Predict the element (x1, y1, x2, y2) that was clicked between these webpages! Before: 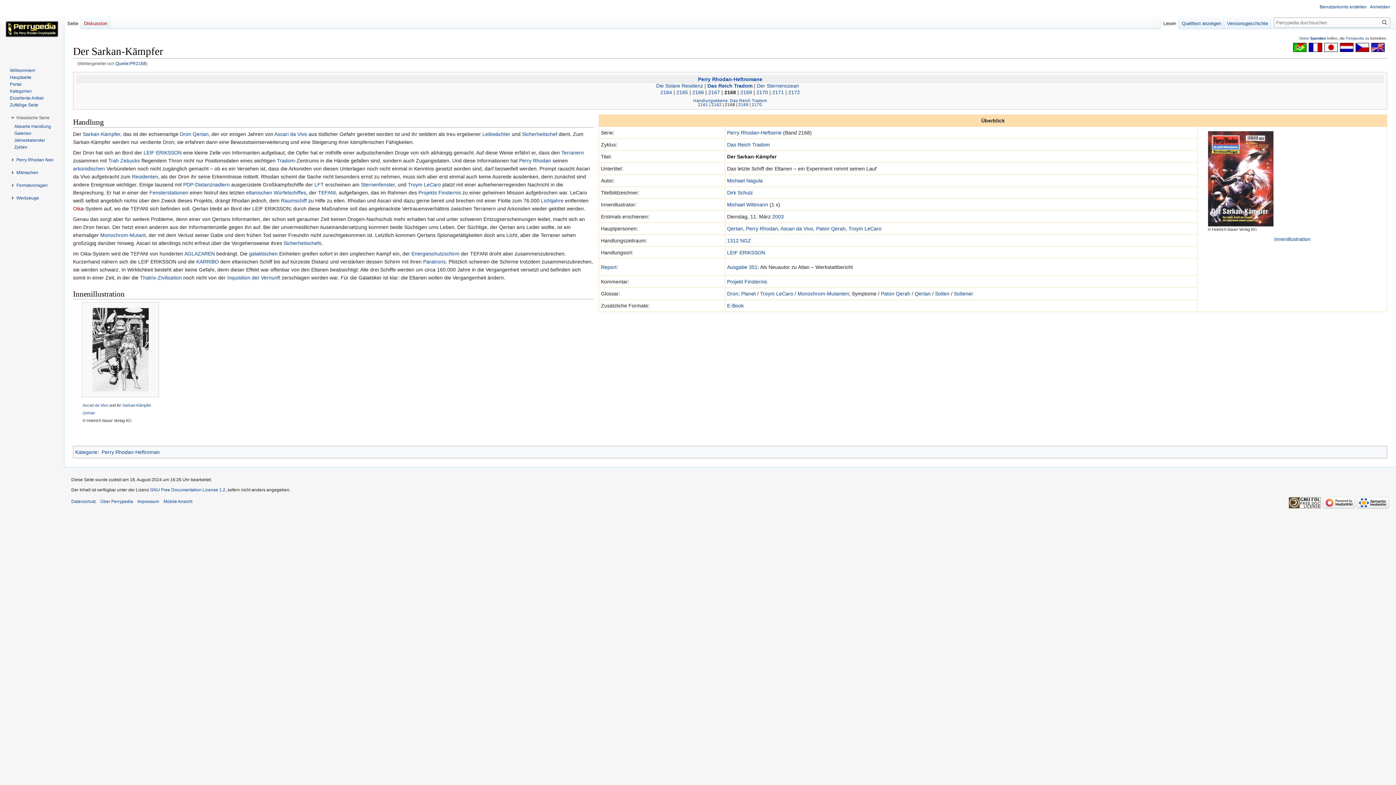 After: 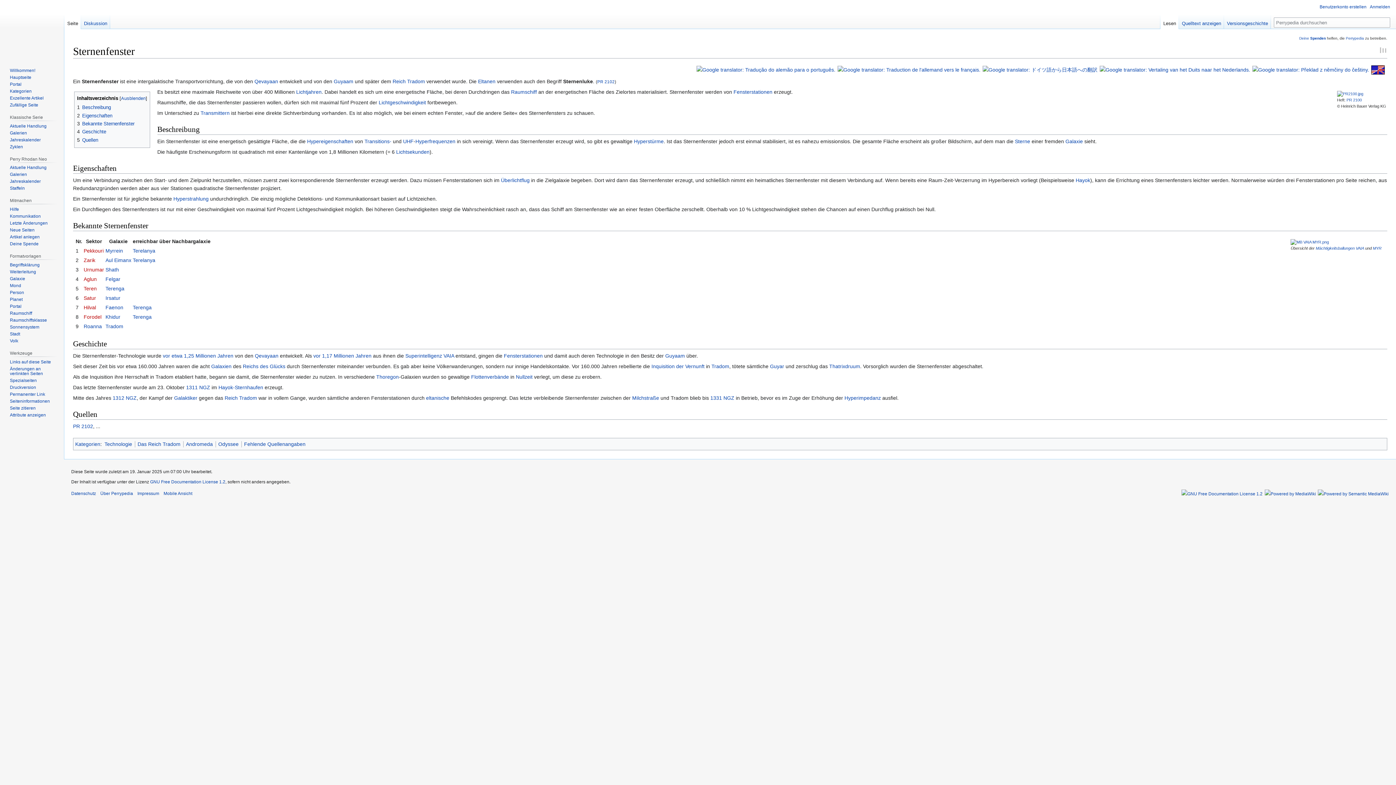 Action: bbox: (361, 181, 394, 187) label: Sternenfenster